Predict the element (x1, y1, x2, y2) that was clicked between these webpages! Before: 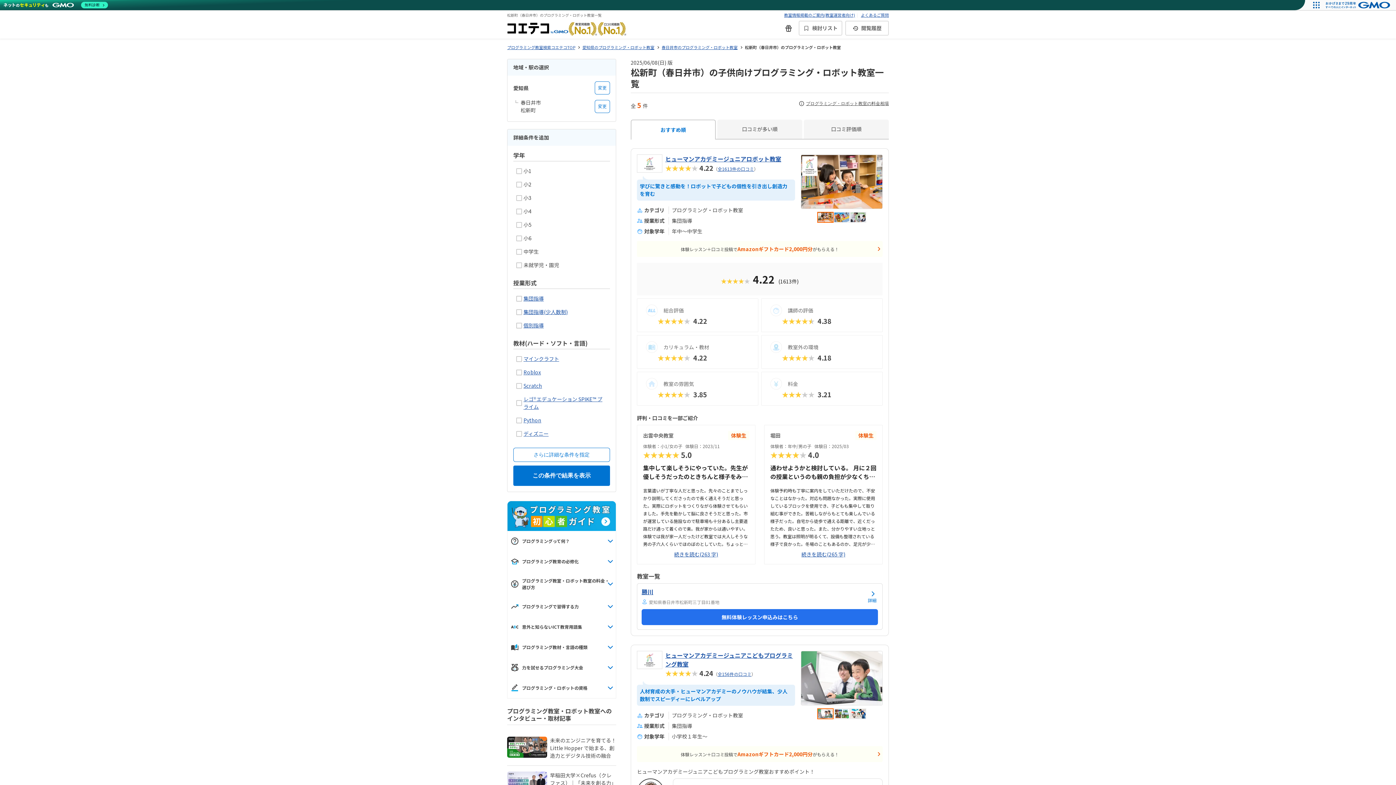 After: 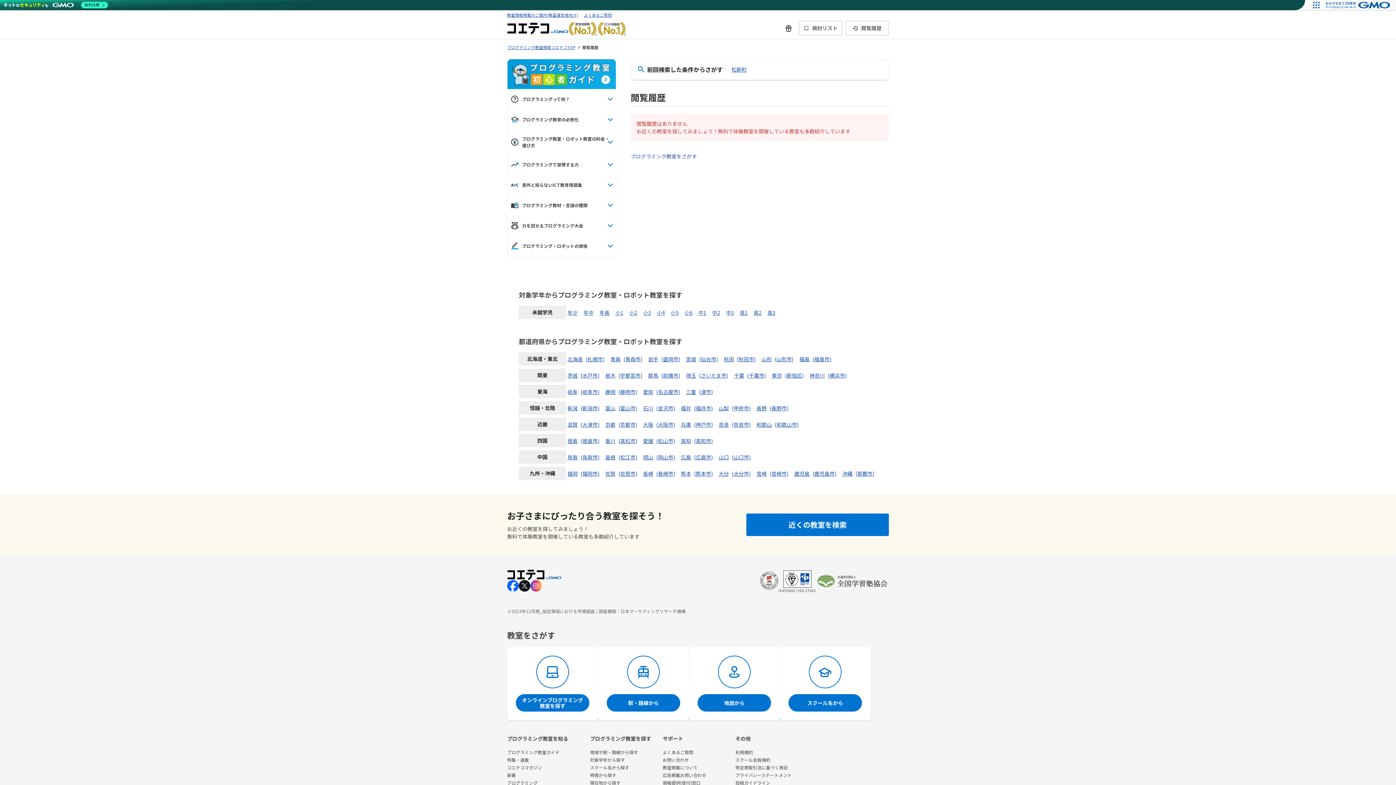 Action: bbox: (846, 21, 888, 34) label: 閲覧履歴